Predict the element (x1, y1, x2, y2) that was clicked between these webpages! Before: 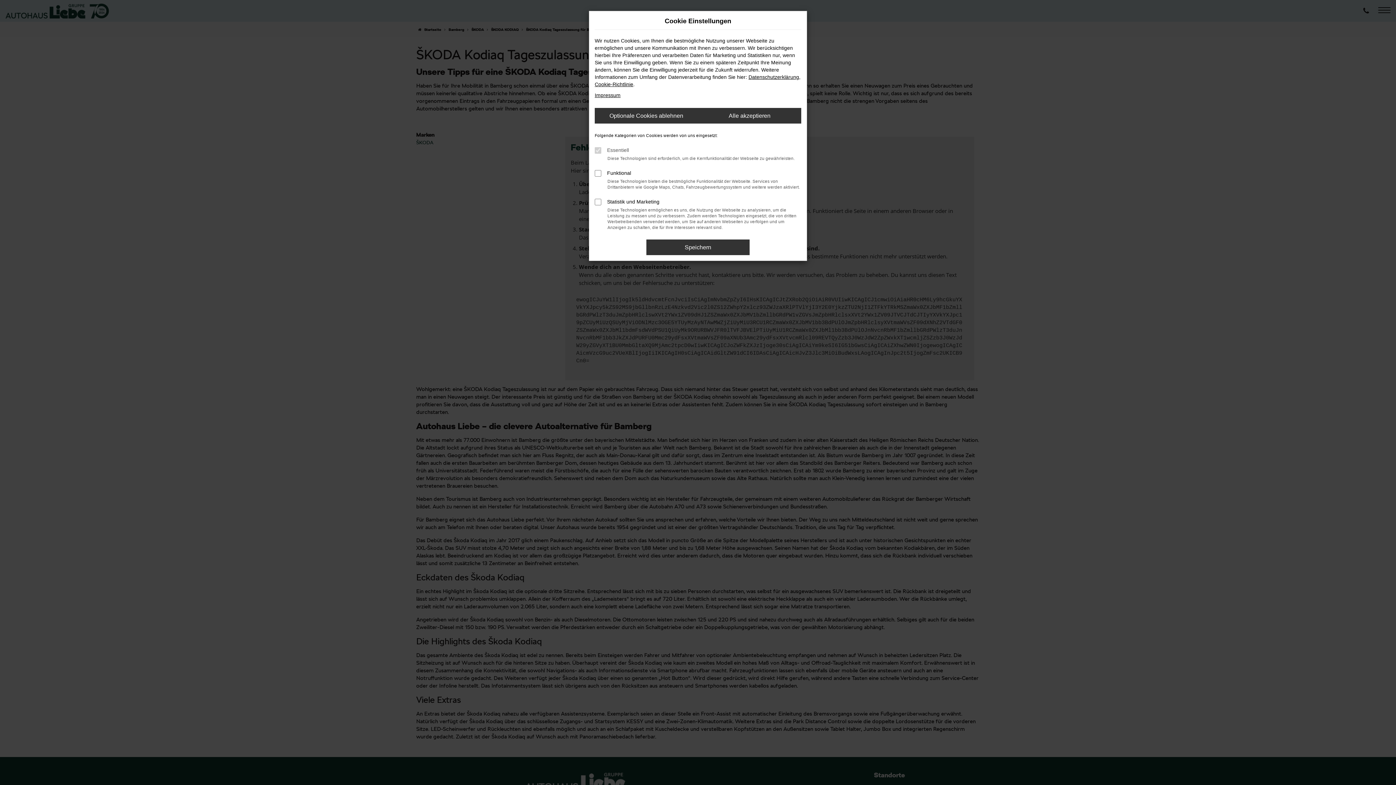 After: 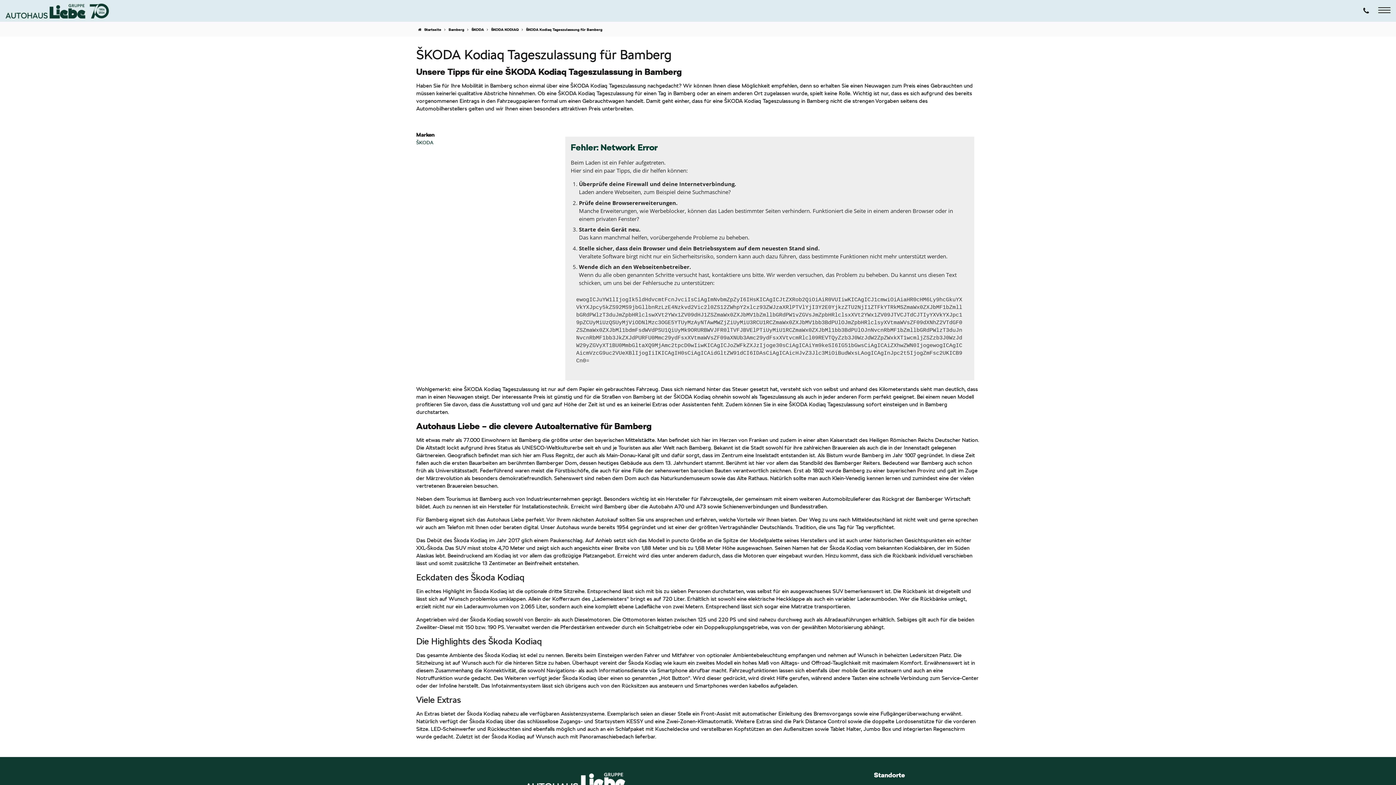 Action: label: Speichern bbox: (646, 239, 749, 255)